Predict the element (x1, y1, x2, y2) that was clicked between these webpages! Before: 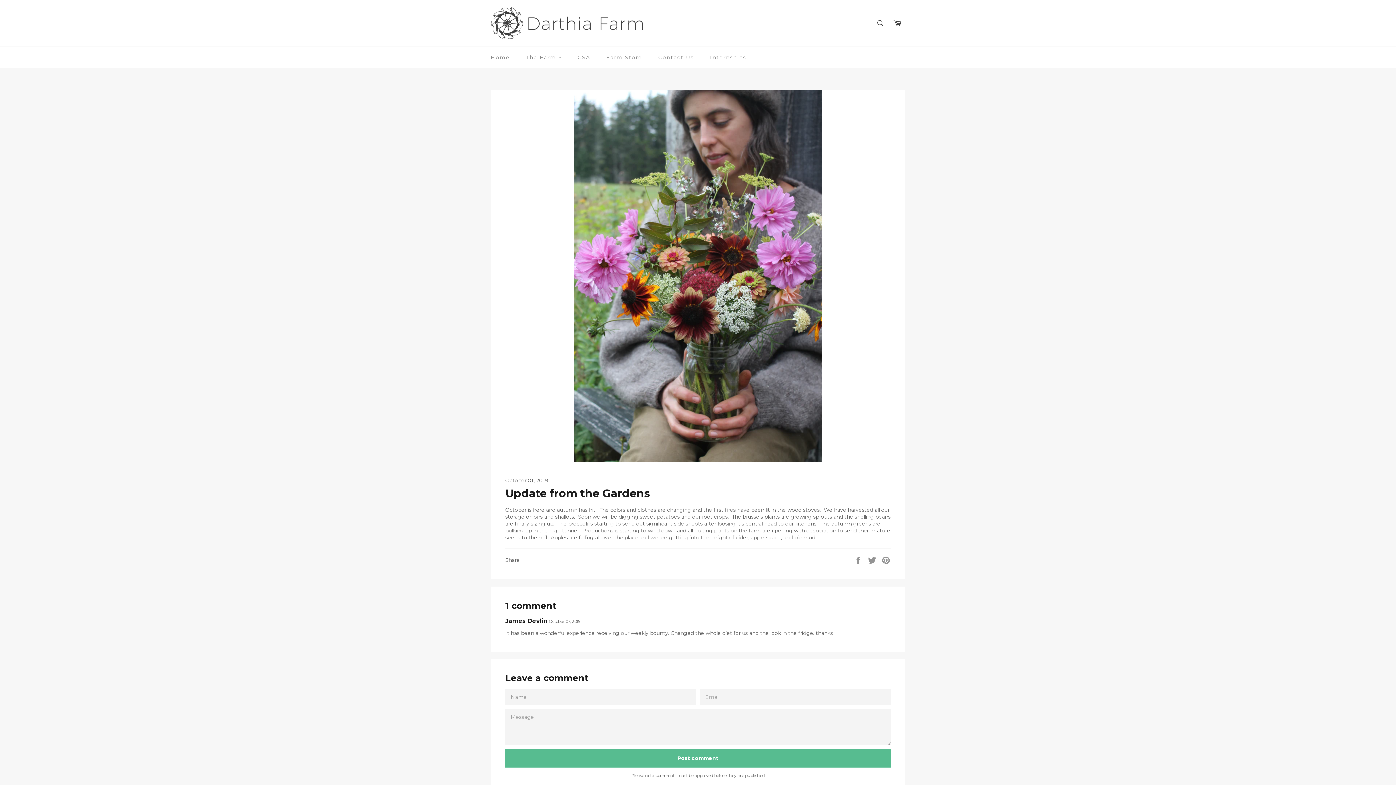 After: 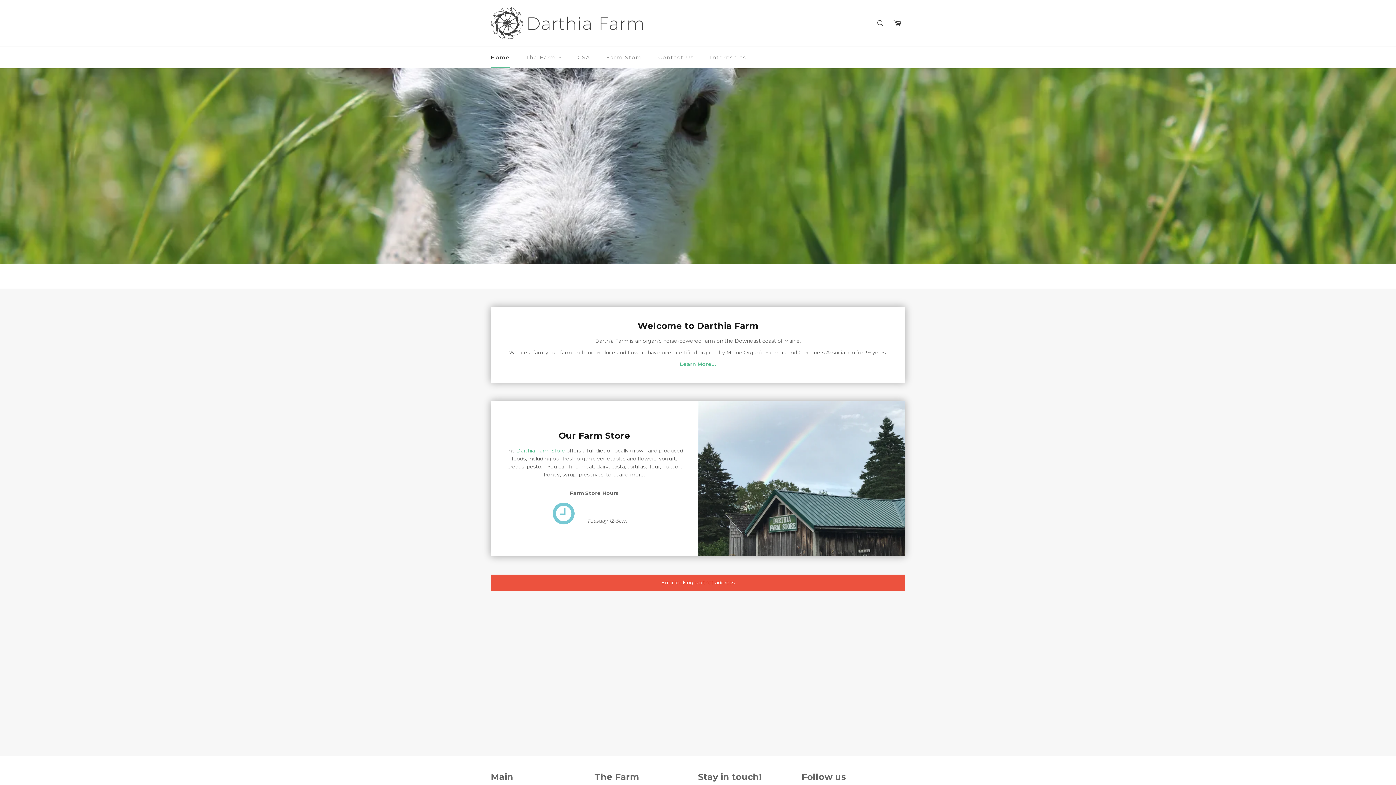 Action: bbox: (483, 46, 517, 68) label: Home